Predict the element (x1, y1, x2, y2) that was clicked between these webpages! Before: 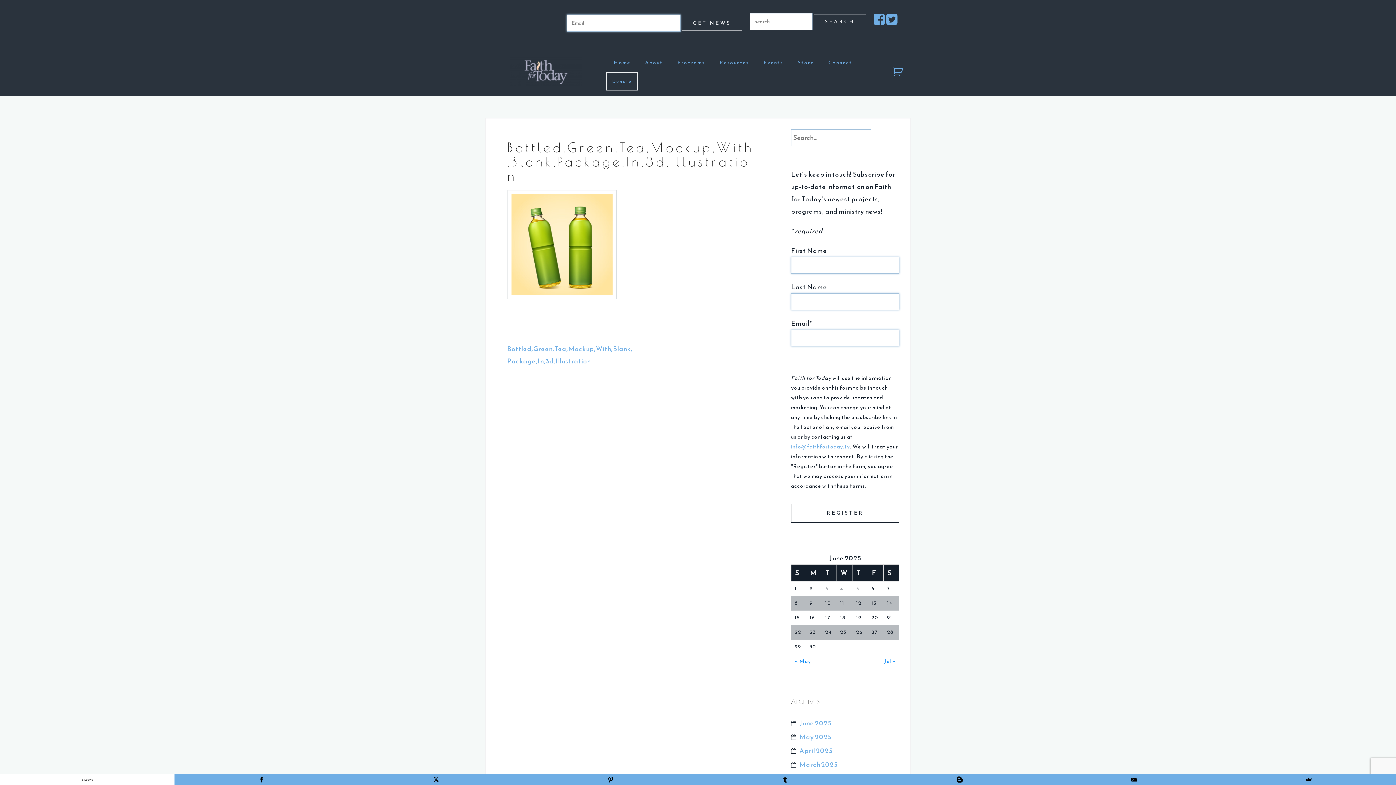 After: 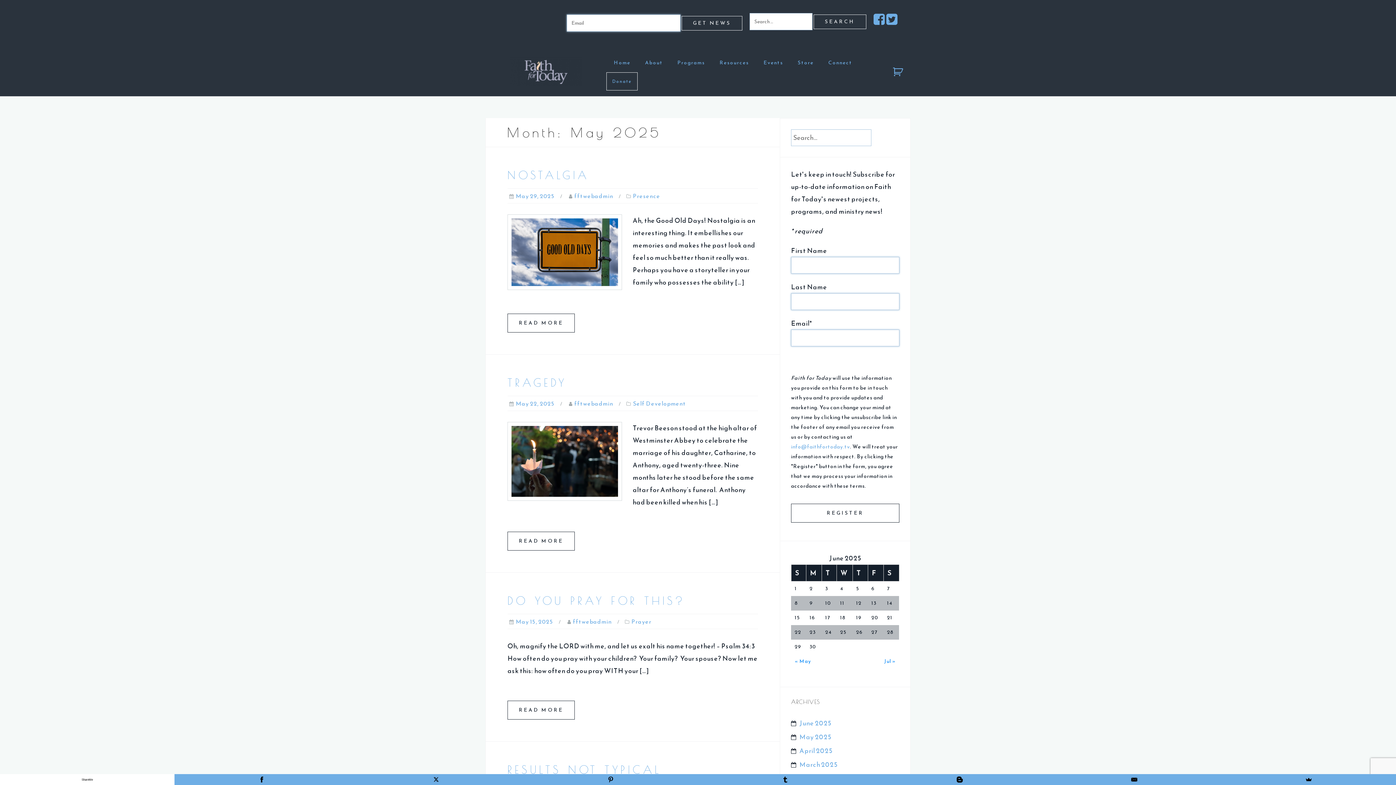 Action: label: May 2025 bbox: (799, 732, 831, 742)